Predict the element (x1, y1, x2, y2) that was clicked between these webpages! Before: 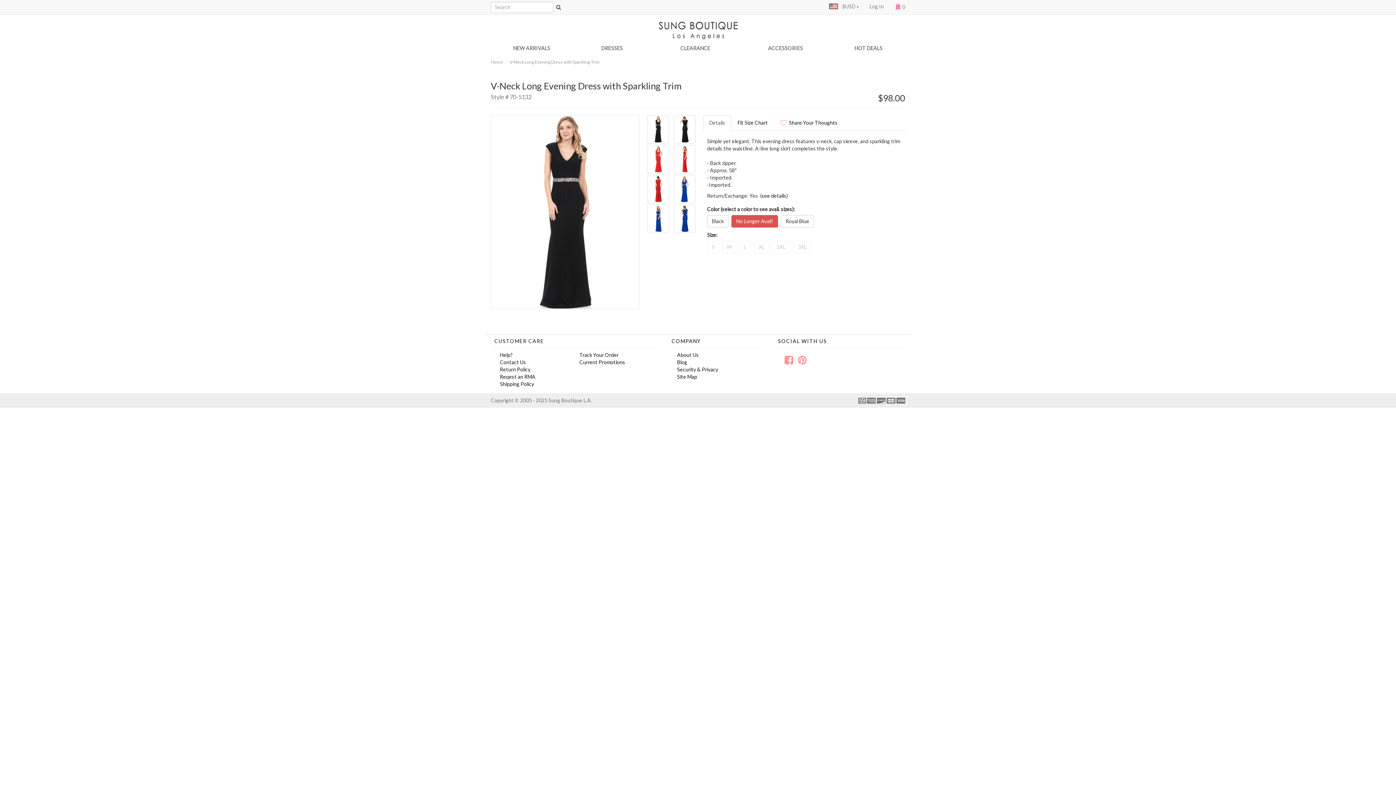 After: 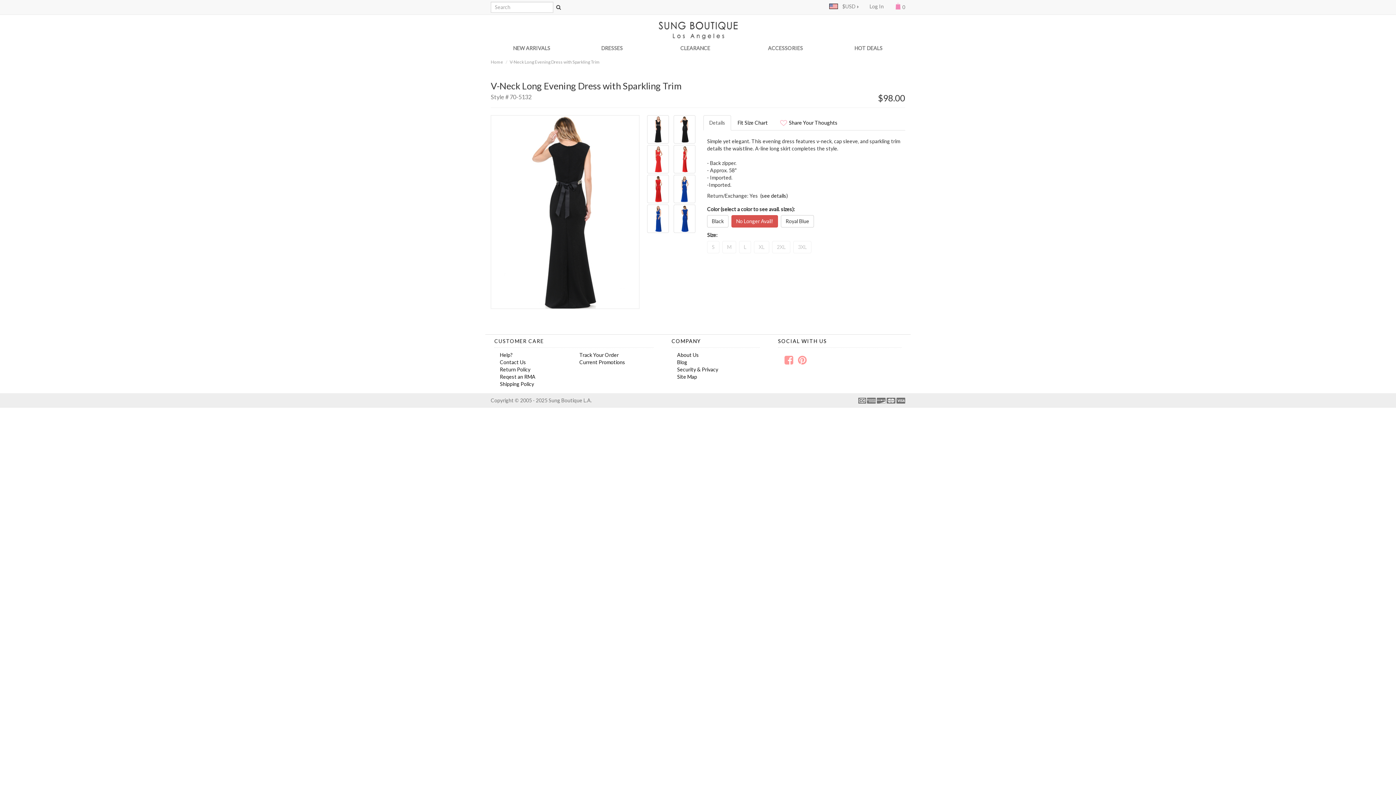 Action: bbox: (671, 115, 698, 143)